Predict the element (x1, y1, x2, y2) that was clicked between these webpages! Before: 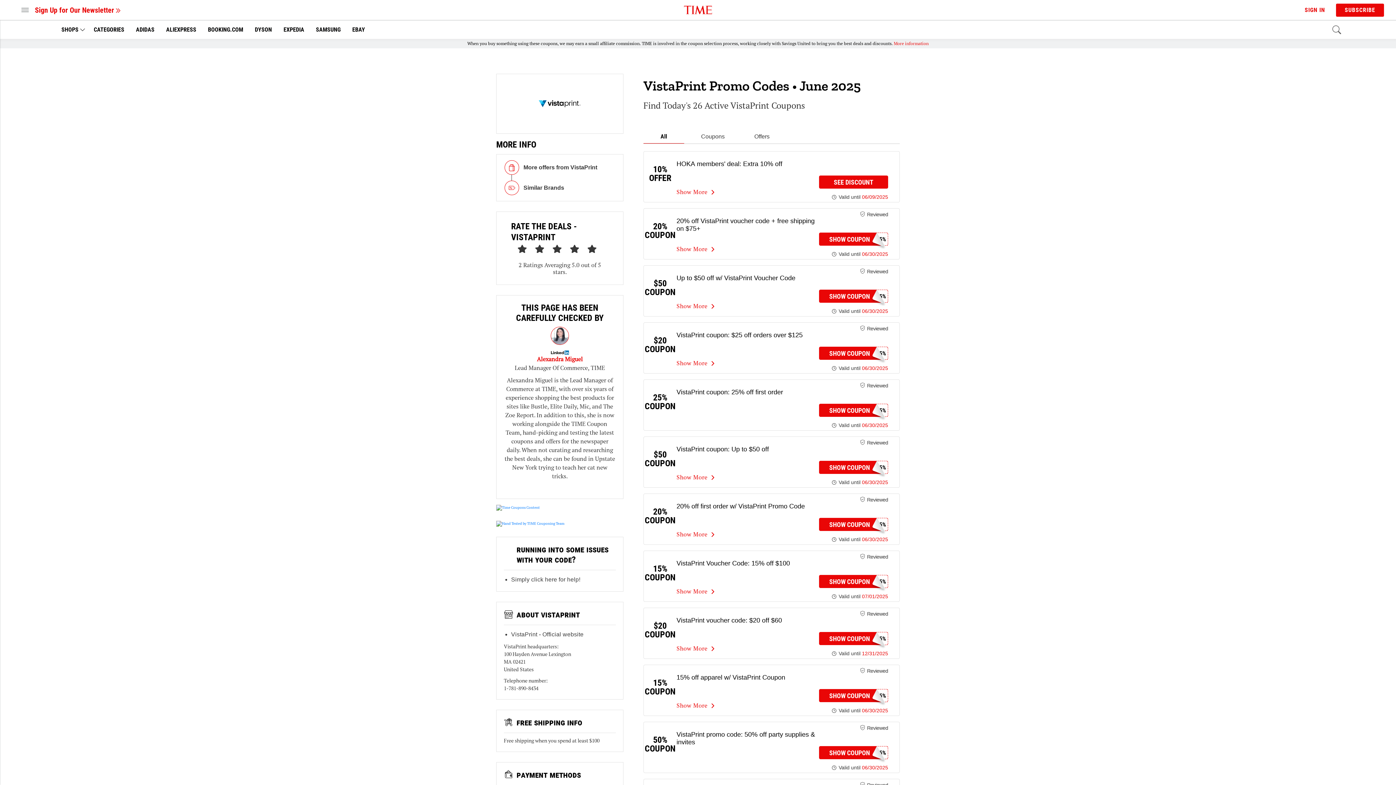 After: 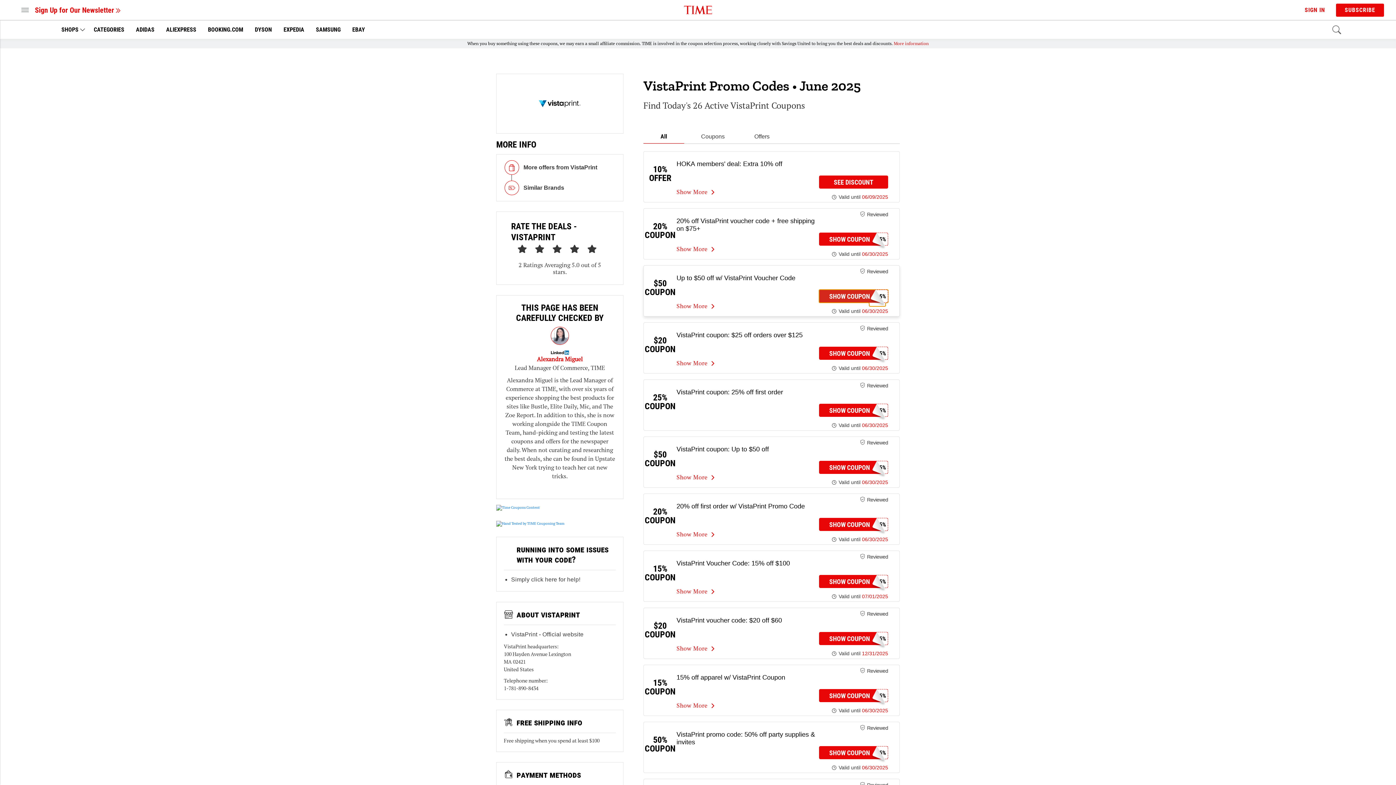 Action: label: Show Up to $50 off w/ VistaPrint Voucher Code bbox: (819, 289, 888, 302)